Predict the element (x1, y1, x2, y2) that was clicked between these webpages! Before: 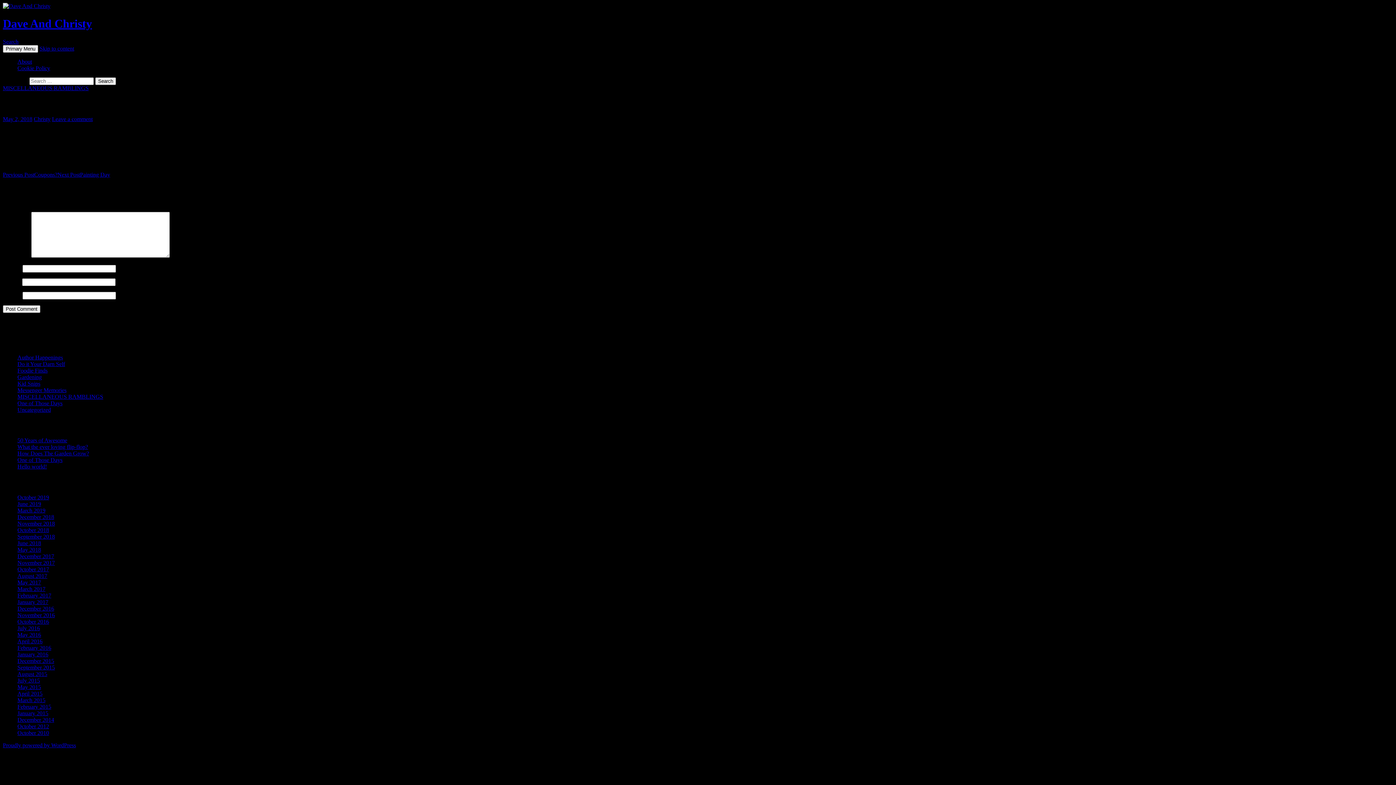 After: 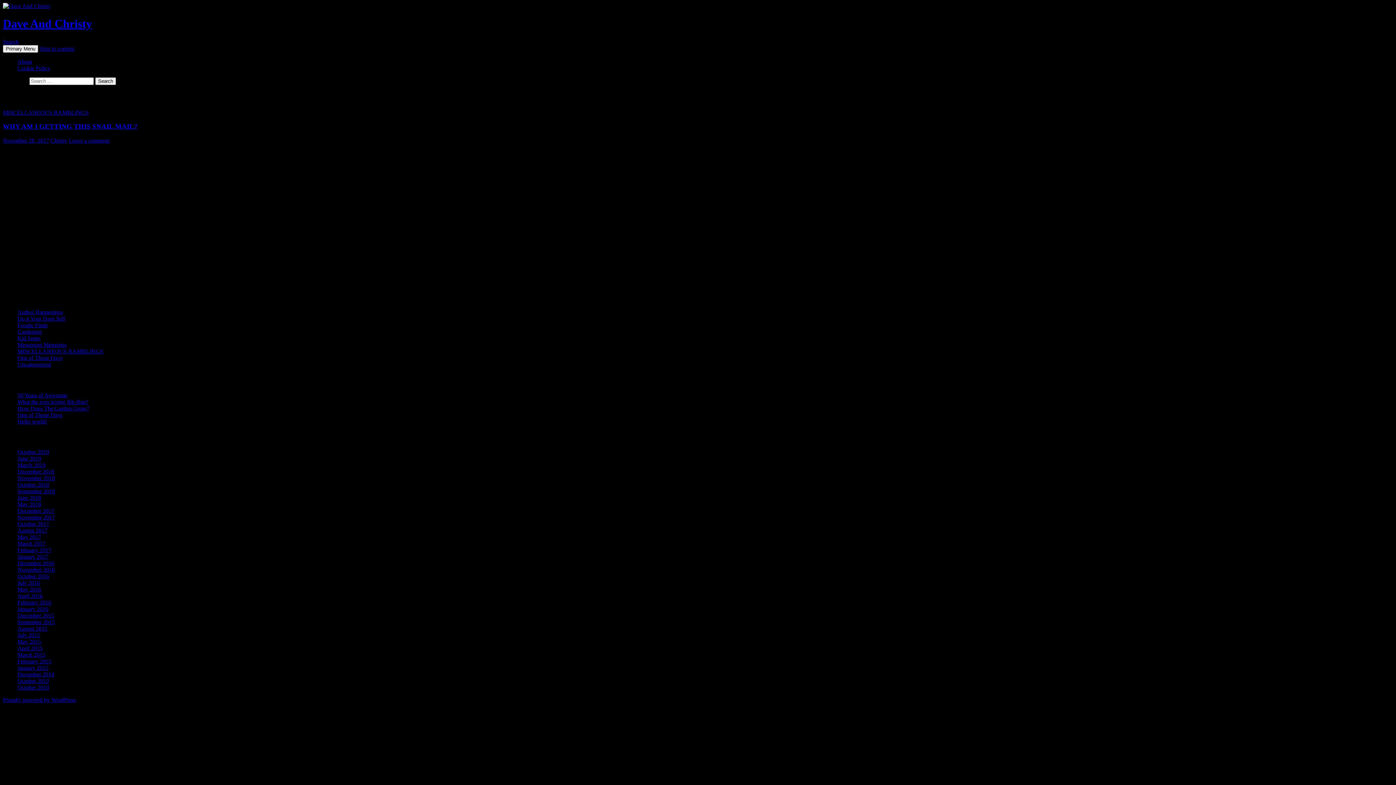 Action: label: November 2017 bbox: (17, 560, 54, 566)